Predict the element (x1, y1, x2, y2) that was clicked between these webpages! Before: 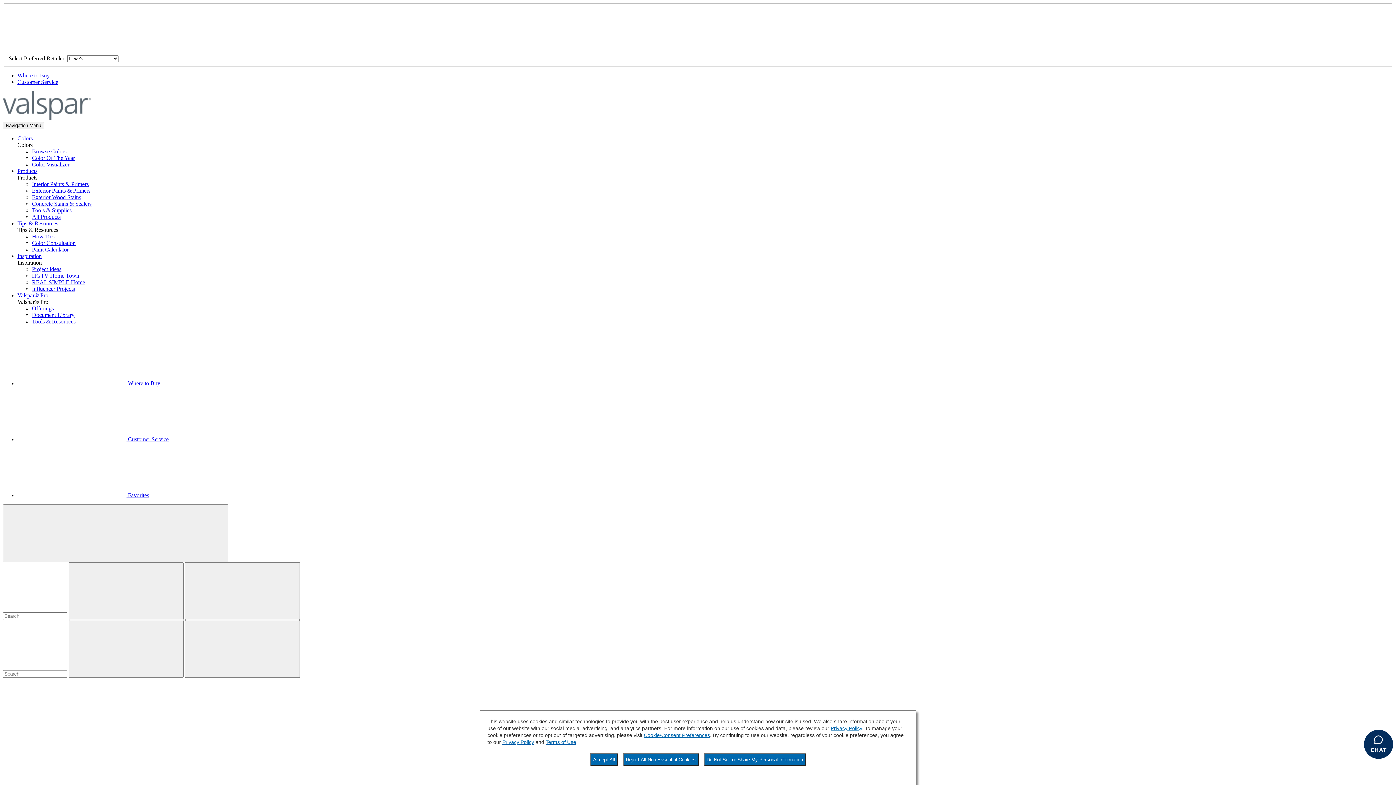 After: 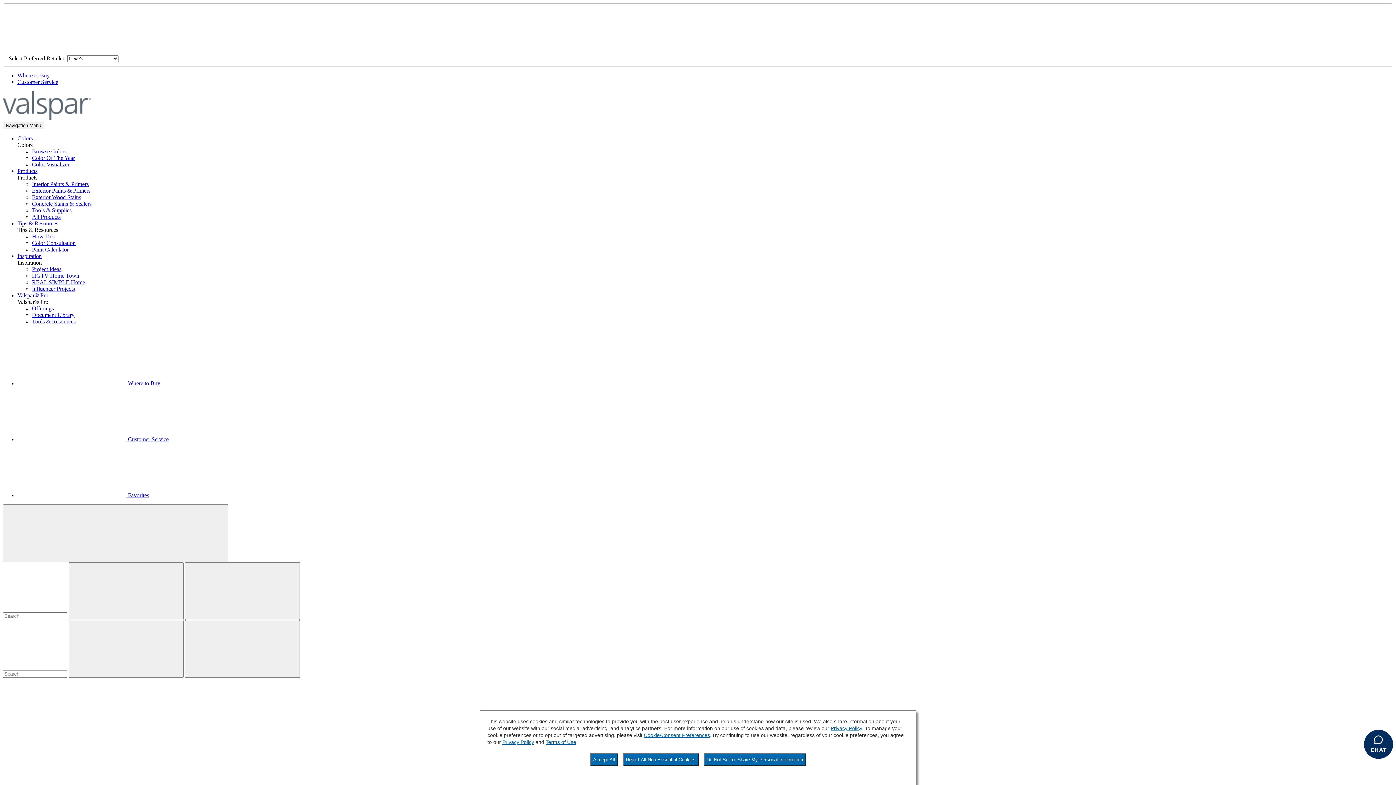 Action: bbox: (17, 220, 58, 226) label: Tips & Resources